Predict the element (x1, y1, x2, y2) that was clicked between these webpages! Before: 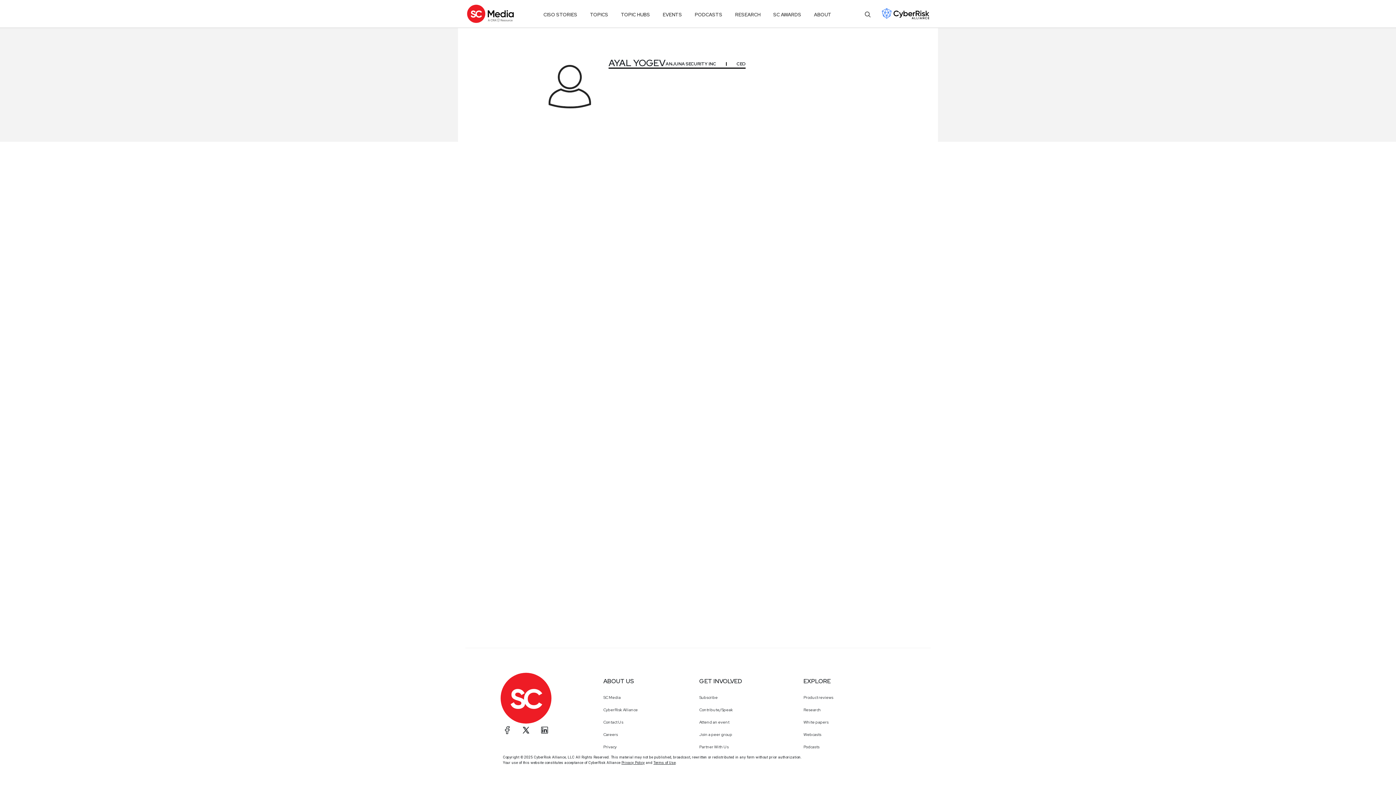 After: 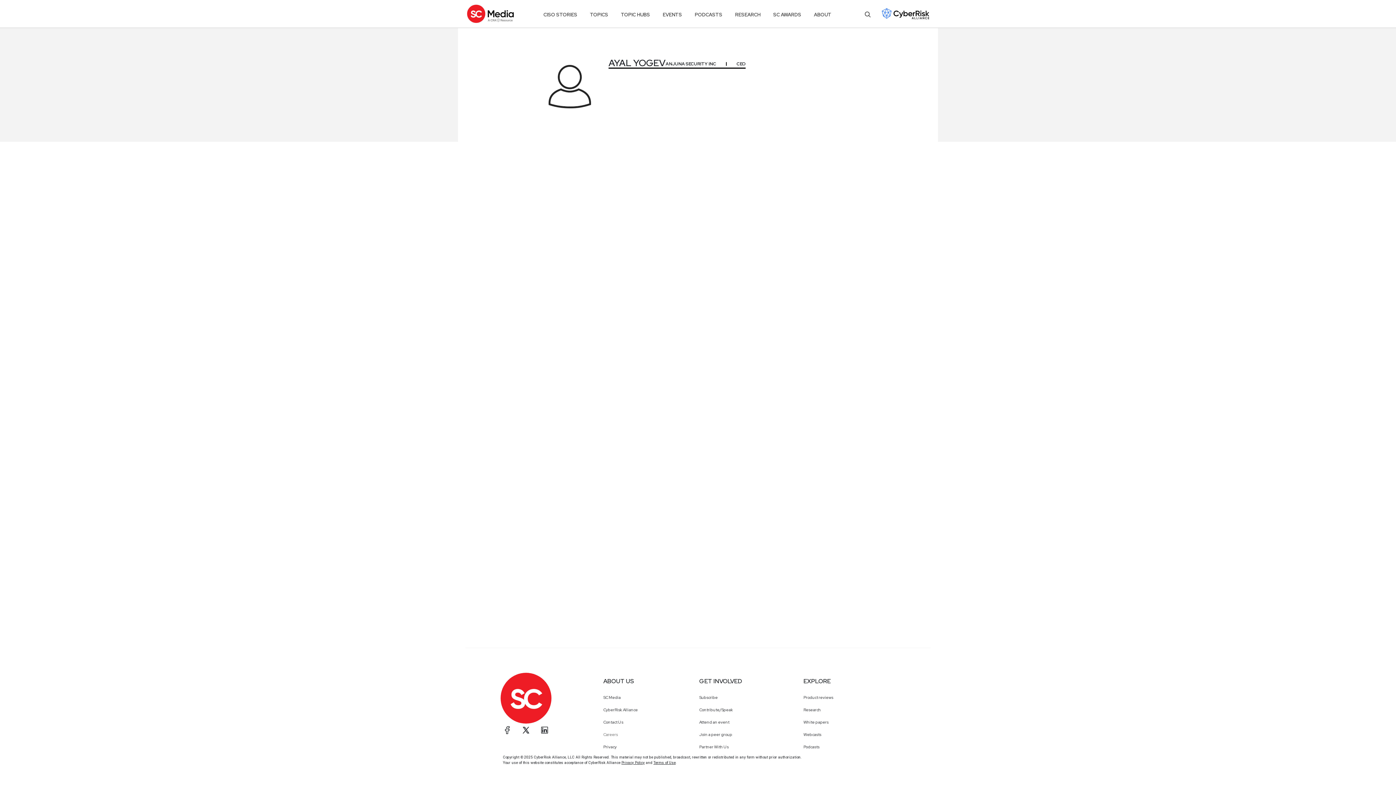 Action: bbox: (596, 728, 692, 740) label: Careers